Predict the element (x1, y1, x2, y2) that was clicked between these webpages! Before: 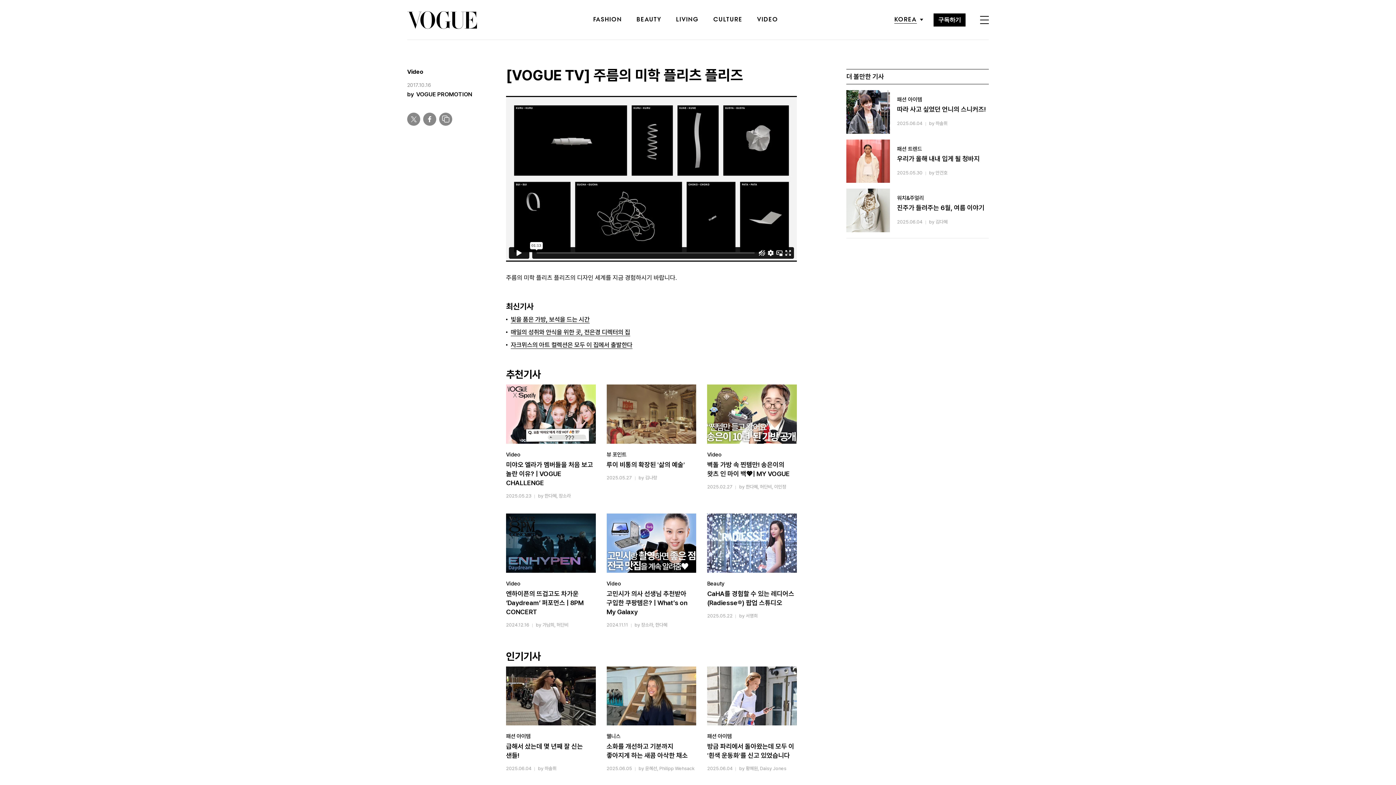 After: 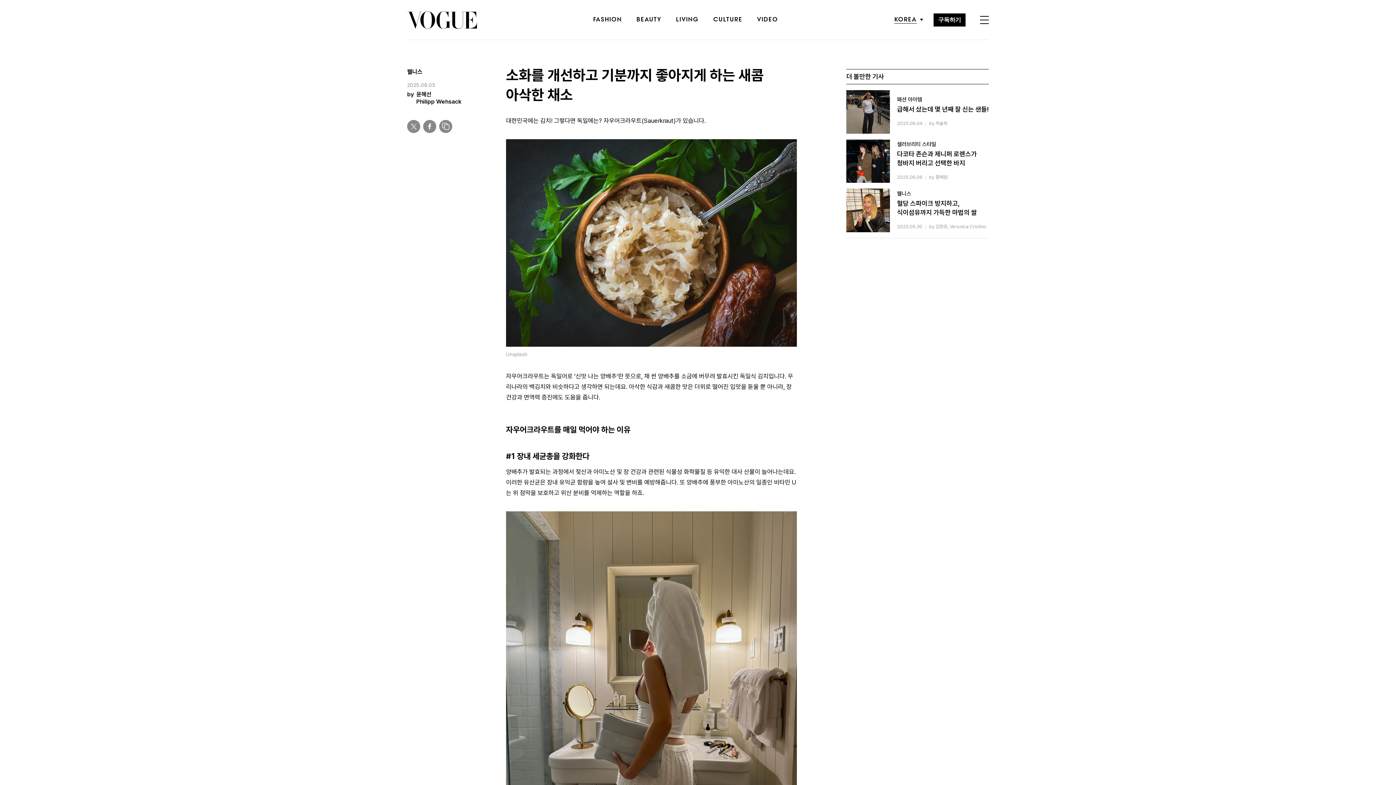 Action: label: 웰니스

소화를 개선하고 기분까지 좋아지게 하는 새콤 아삭한 채소

2025.06.05
by 윤혜선, Philipp Wehsack bbox: (606, 666, 696, 772)